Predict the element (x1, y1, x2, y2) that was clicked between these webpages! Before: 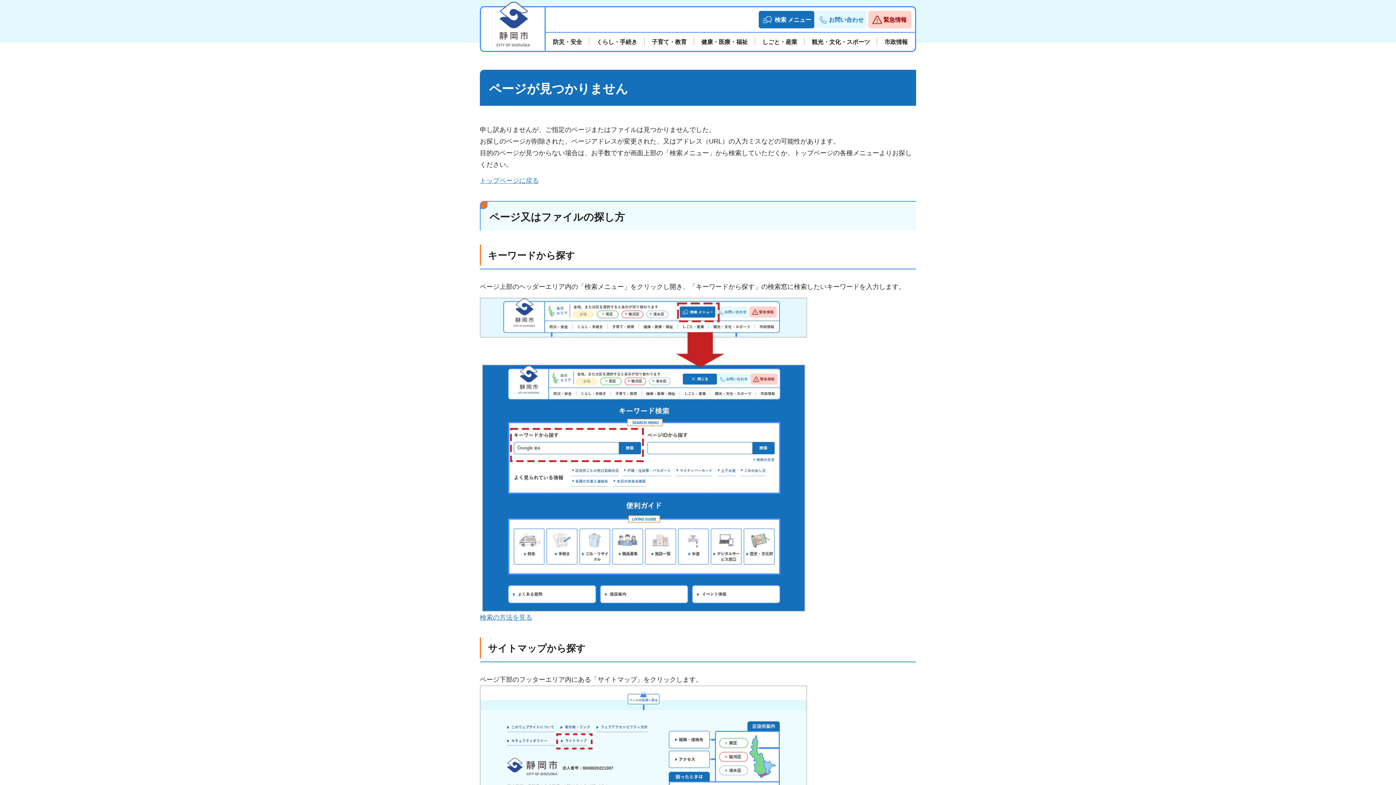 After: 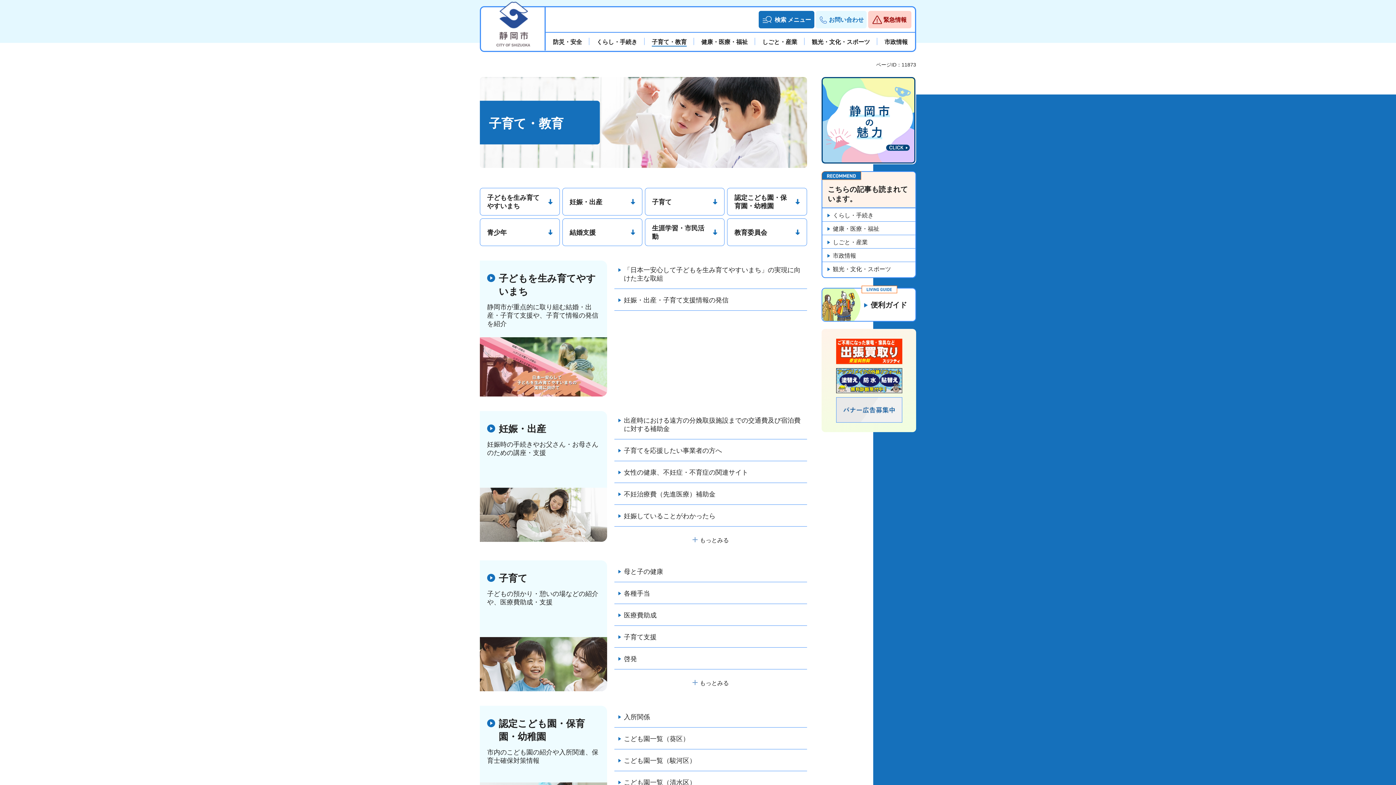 Action: bbox: (644, 37, 694, 46) label: 子育て・教育